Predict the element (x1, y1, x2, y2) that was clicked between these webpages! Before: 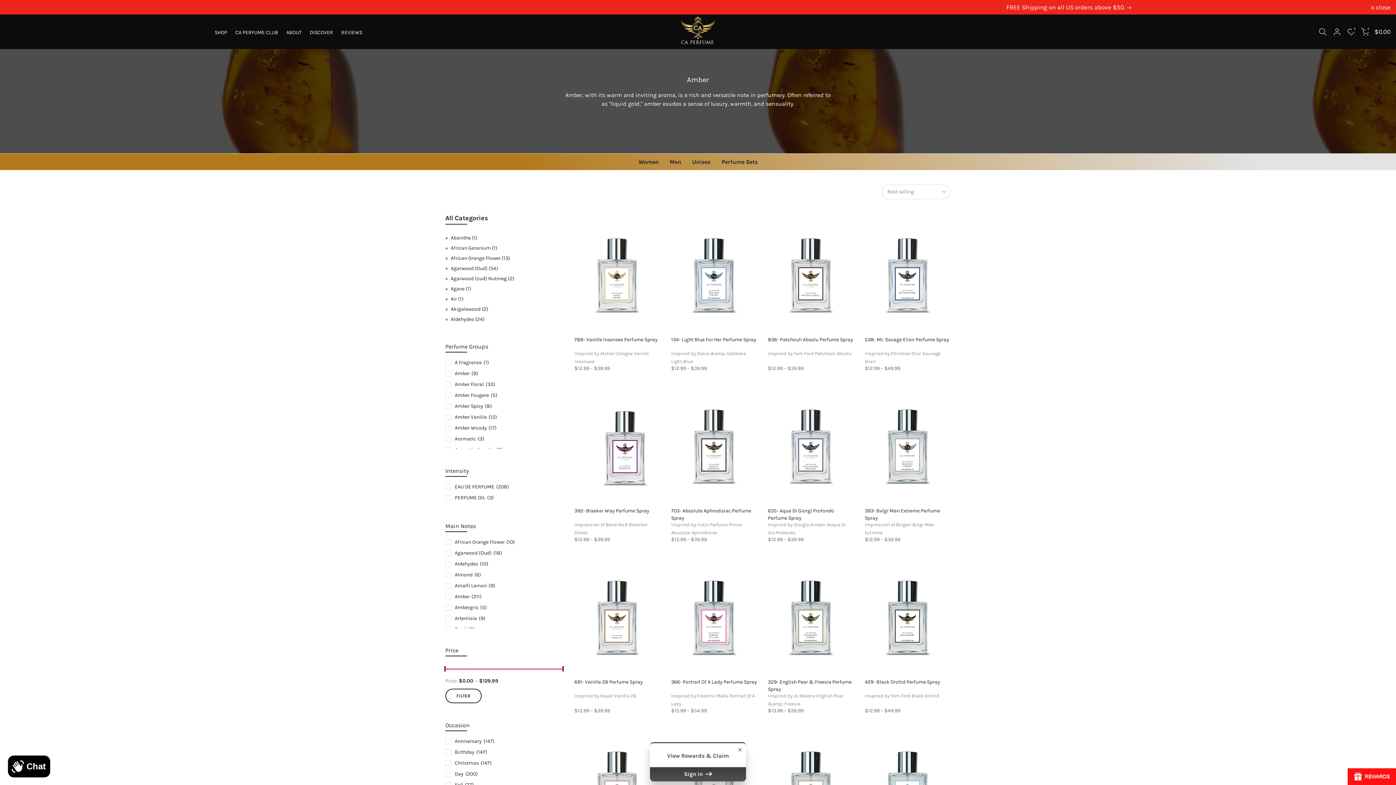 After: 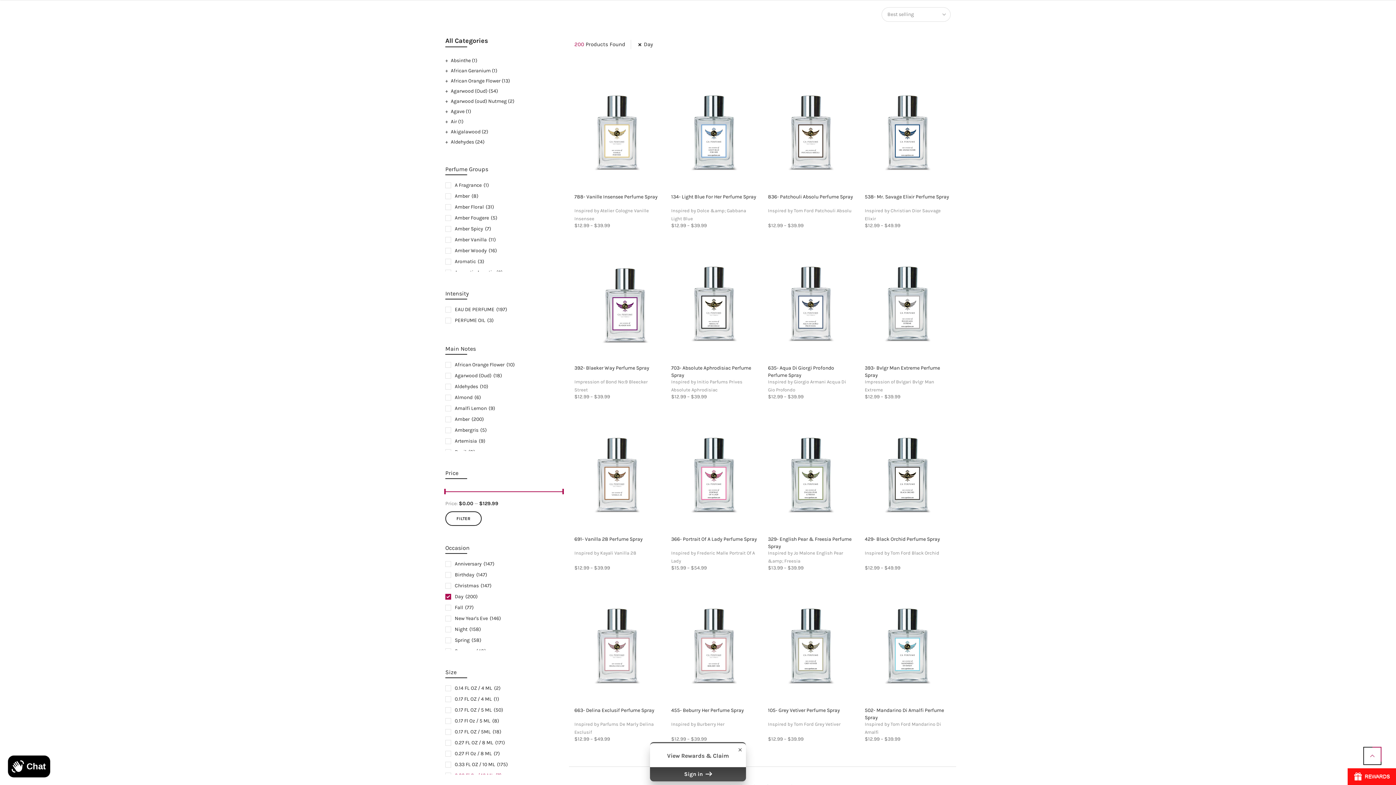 Action: label: Day
(200) bbox: (445, 769, 563, 778)